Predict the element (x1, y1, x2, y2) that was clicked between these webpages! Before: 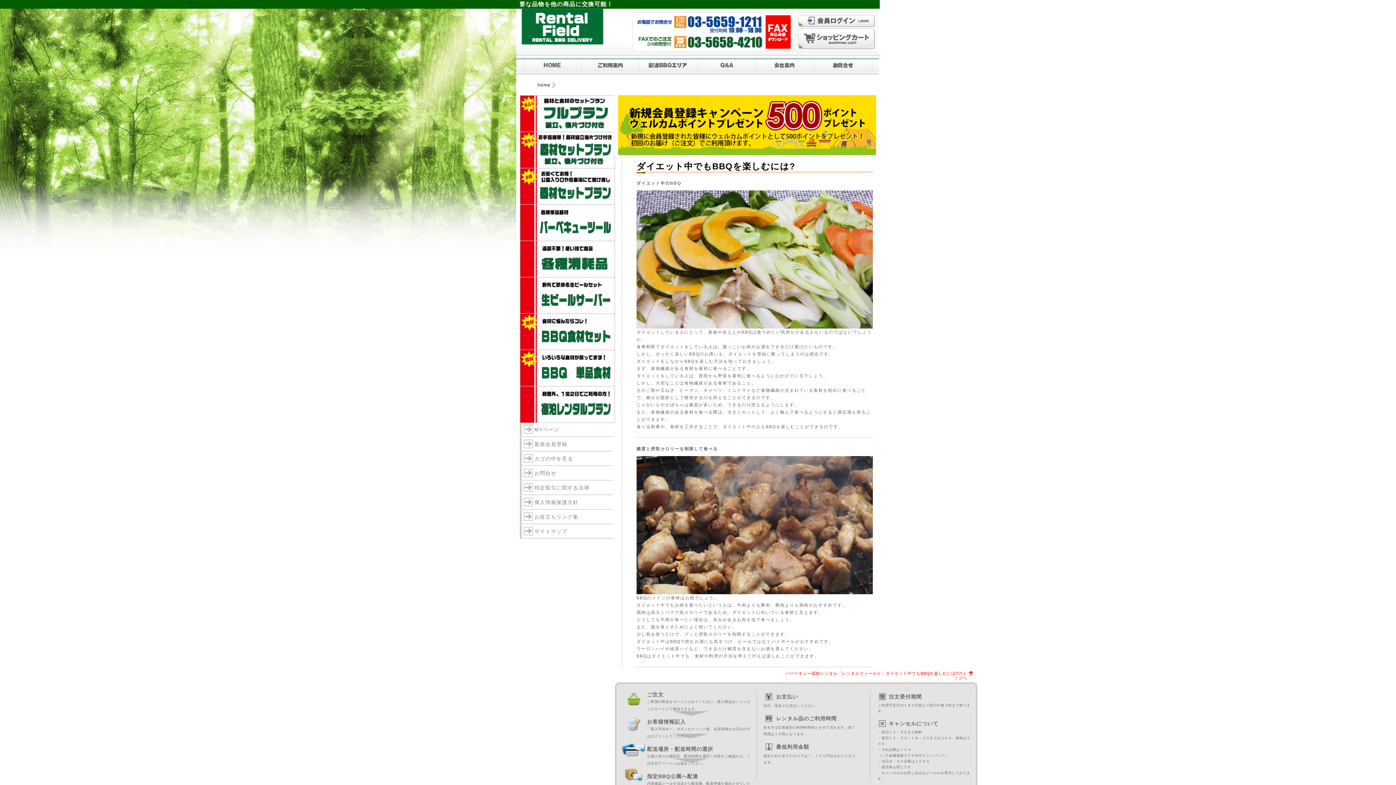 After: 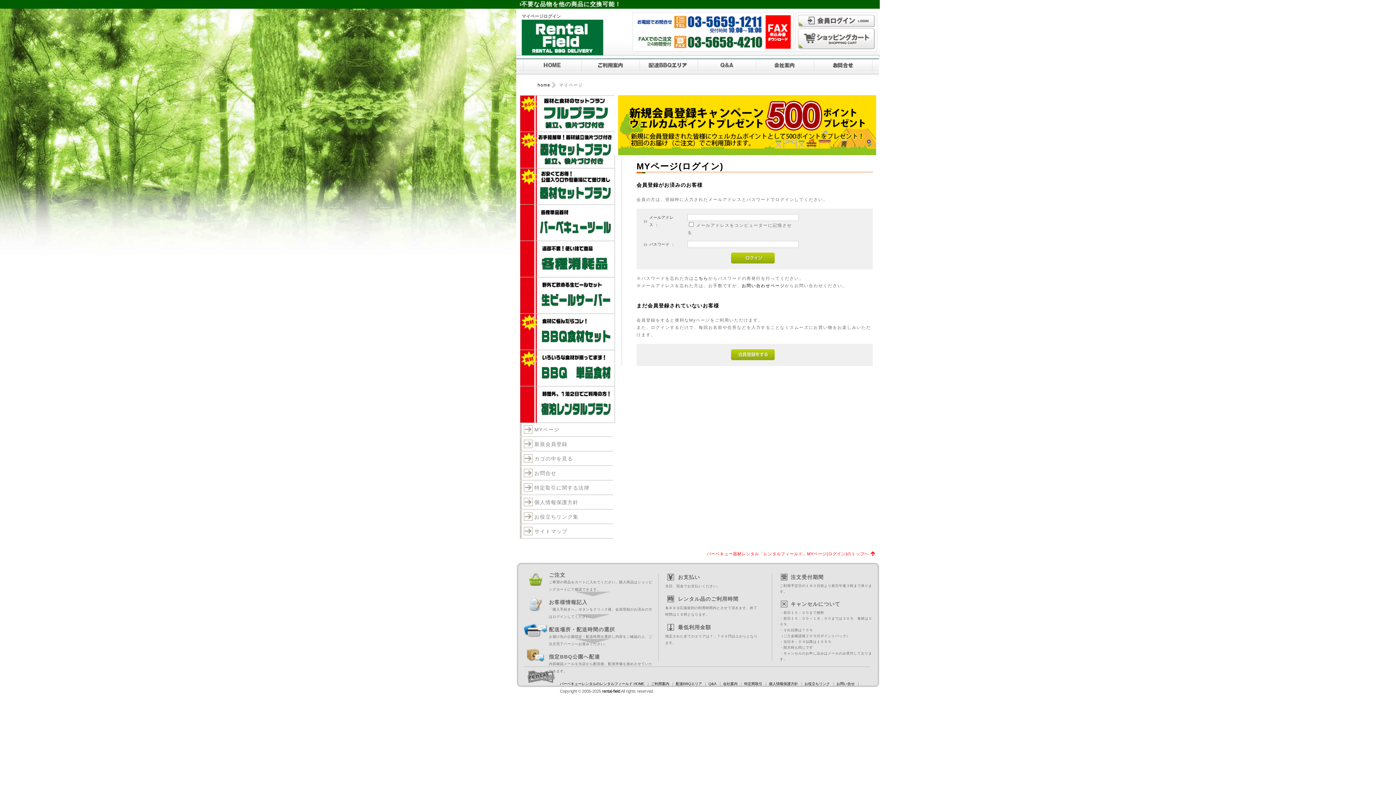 Action: bbox: (520, 422, 613, 437) label: MYページ